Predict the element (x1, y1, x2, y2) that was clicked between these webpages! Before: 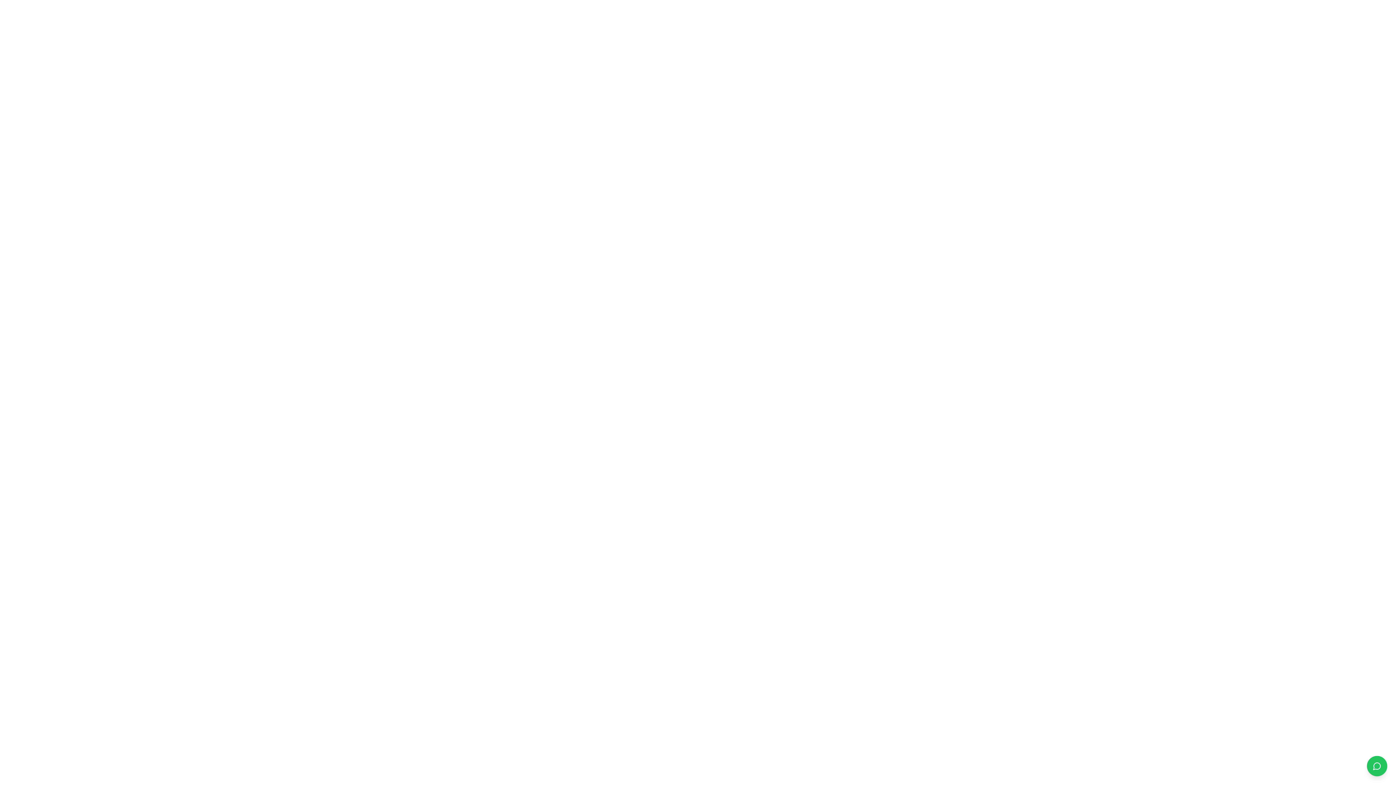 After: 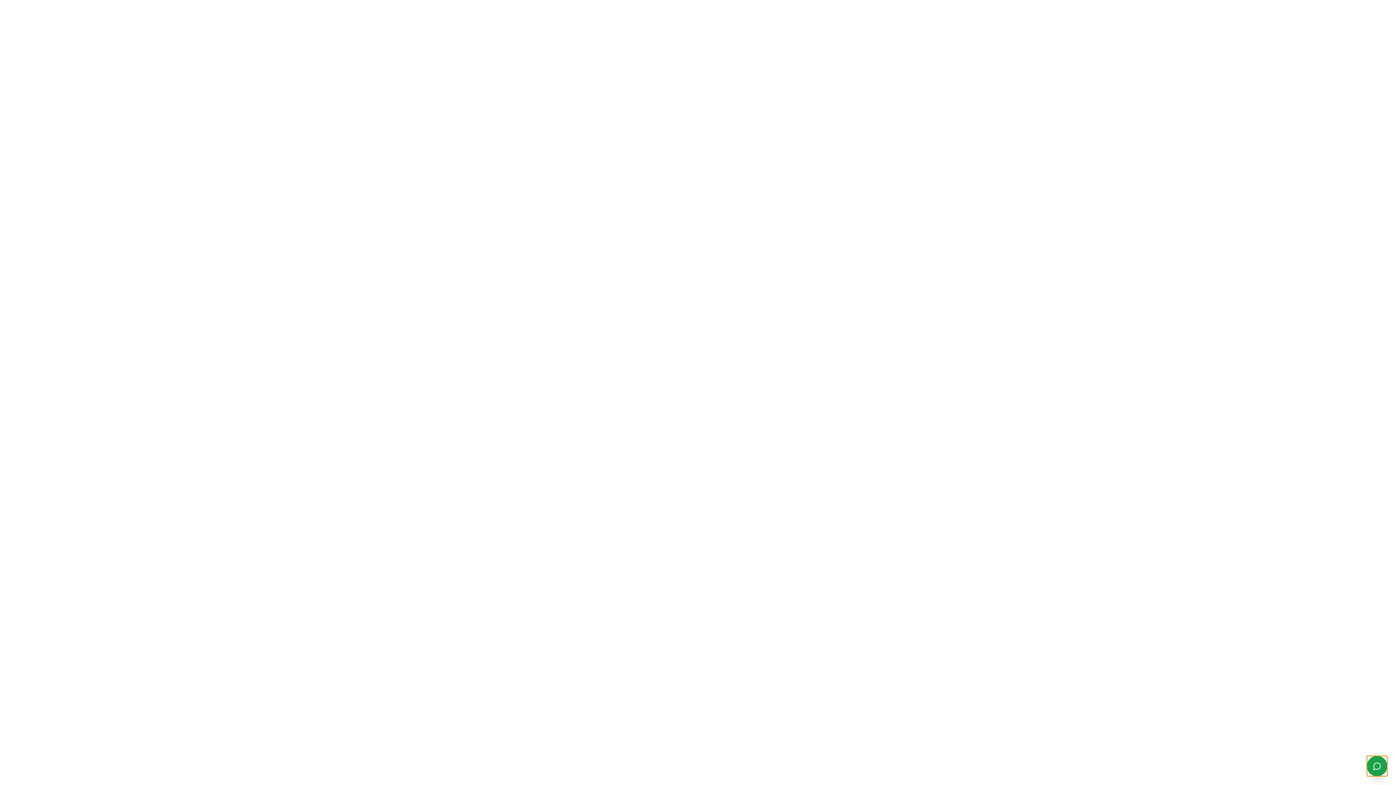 Action: label: Chat with us on WhatsApp bbox: (1367, 756, 1387, 776)